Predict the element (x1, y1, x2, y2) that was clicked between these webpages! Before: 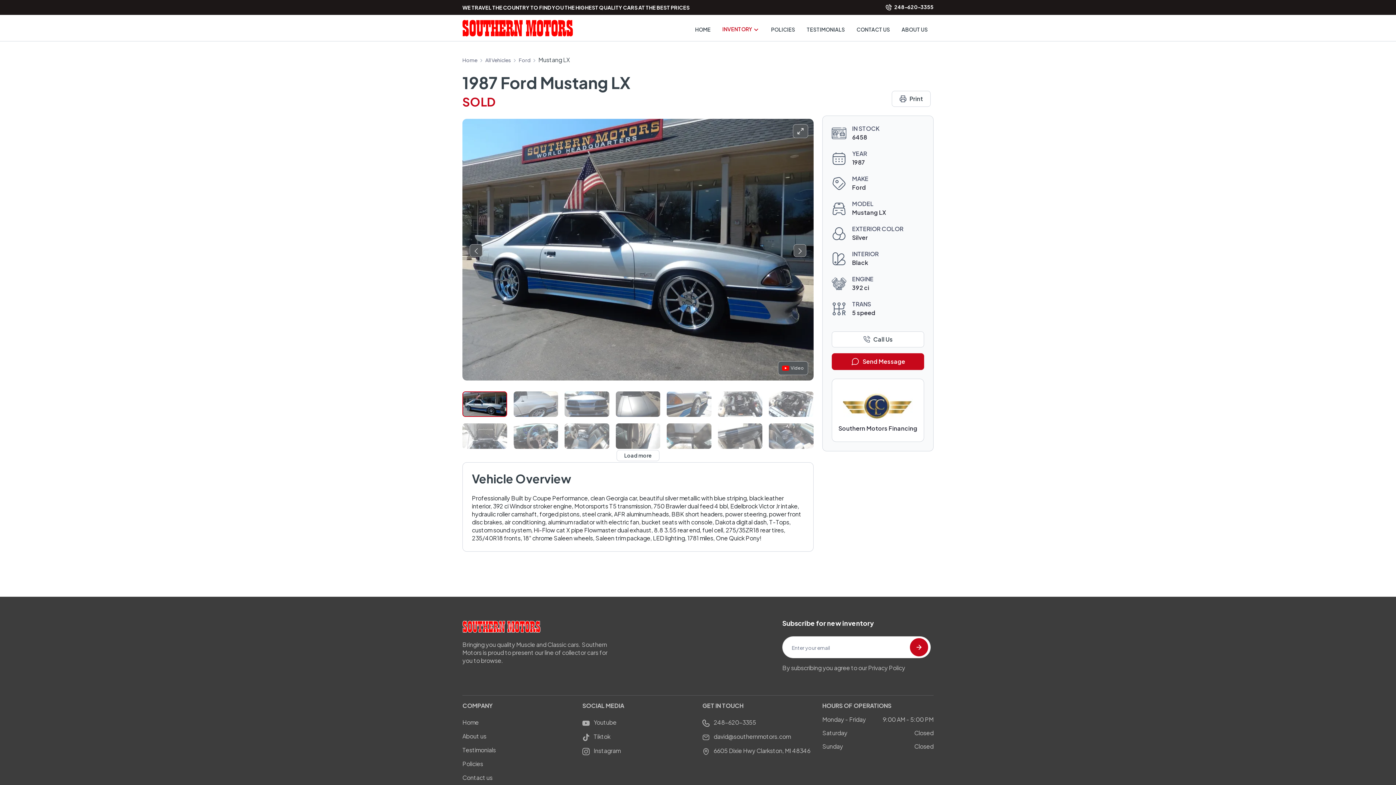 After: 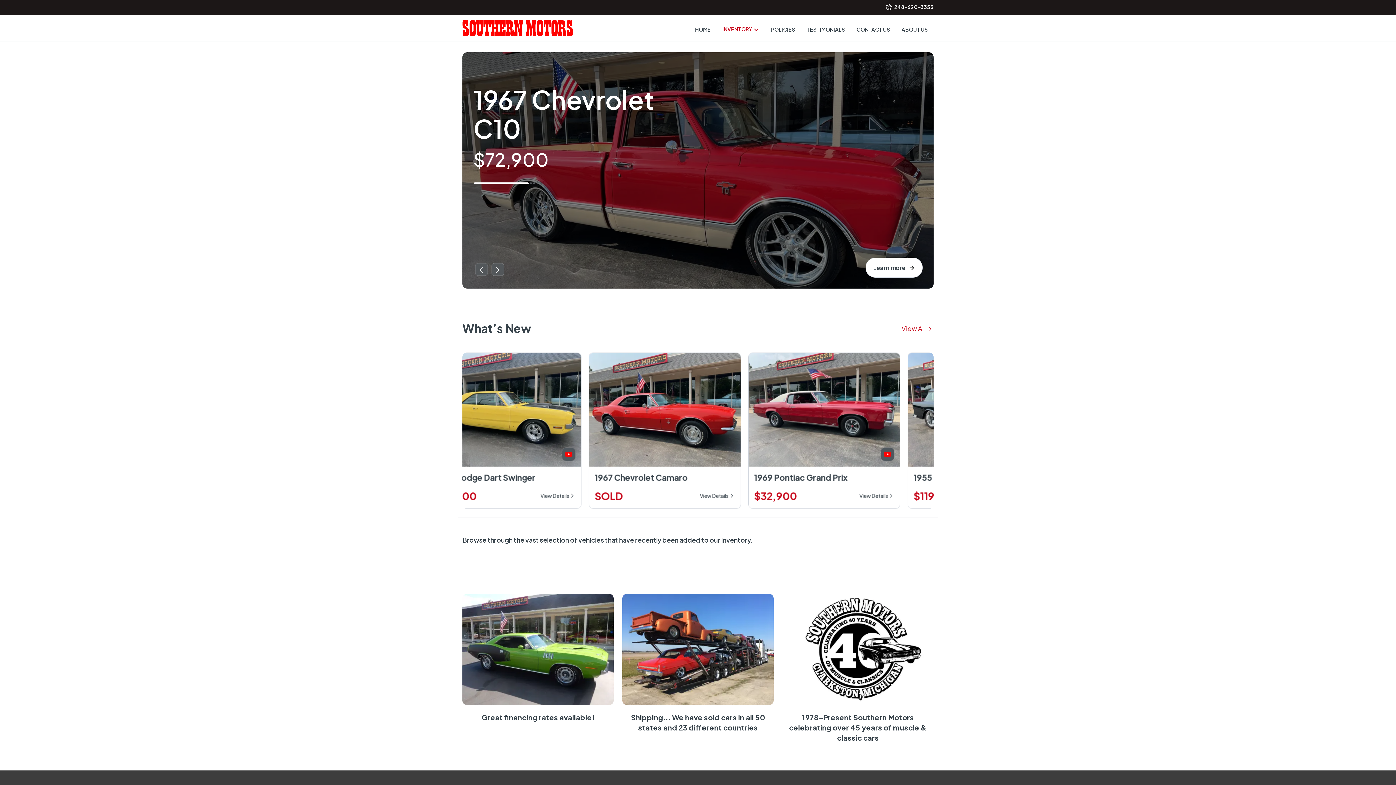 Action: bbox: (692, 23, 713, 35) label: HOME